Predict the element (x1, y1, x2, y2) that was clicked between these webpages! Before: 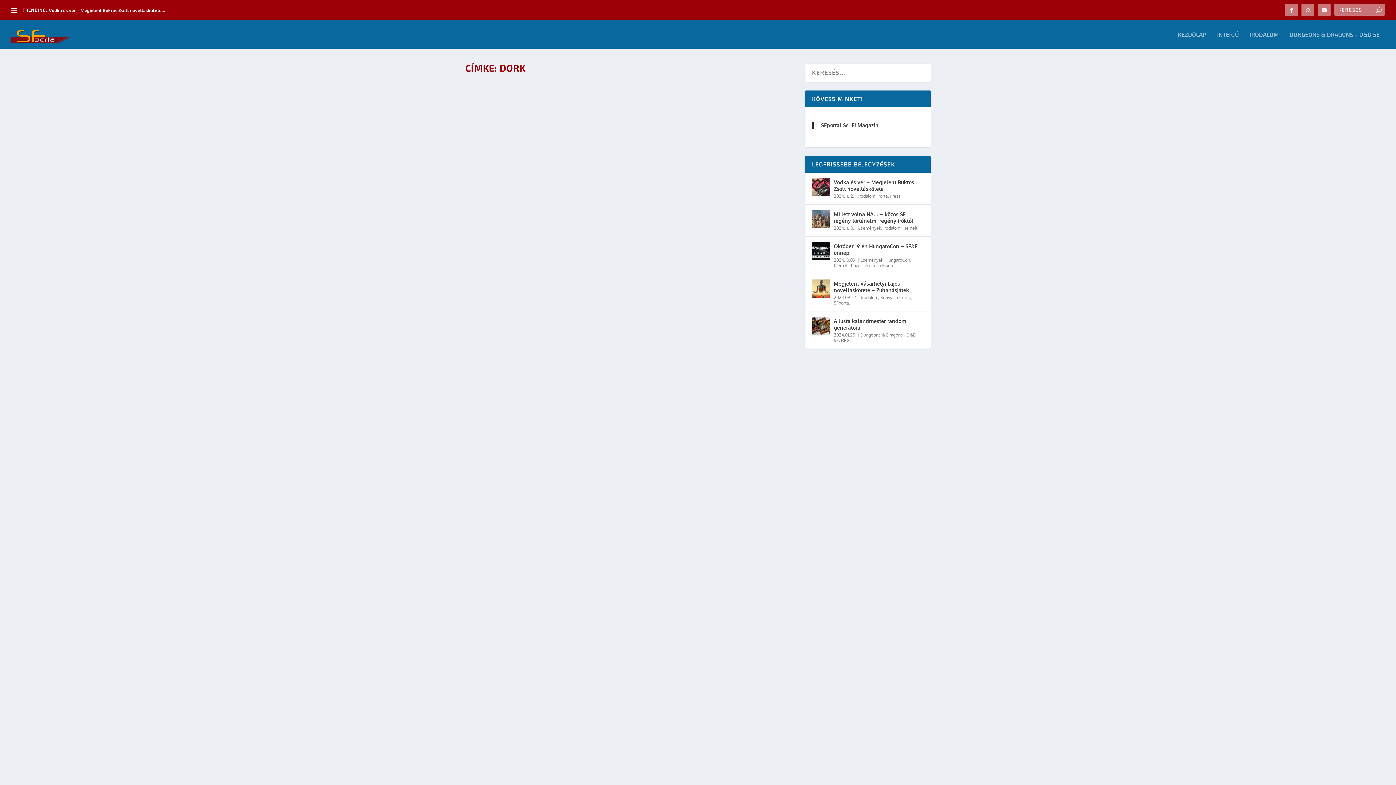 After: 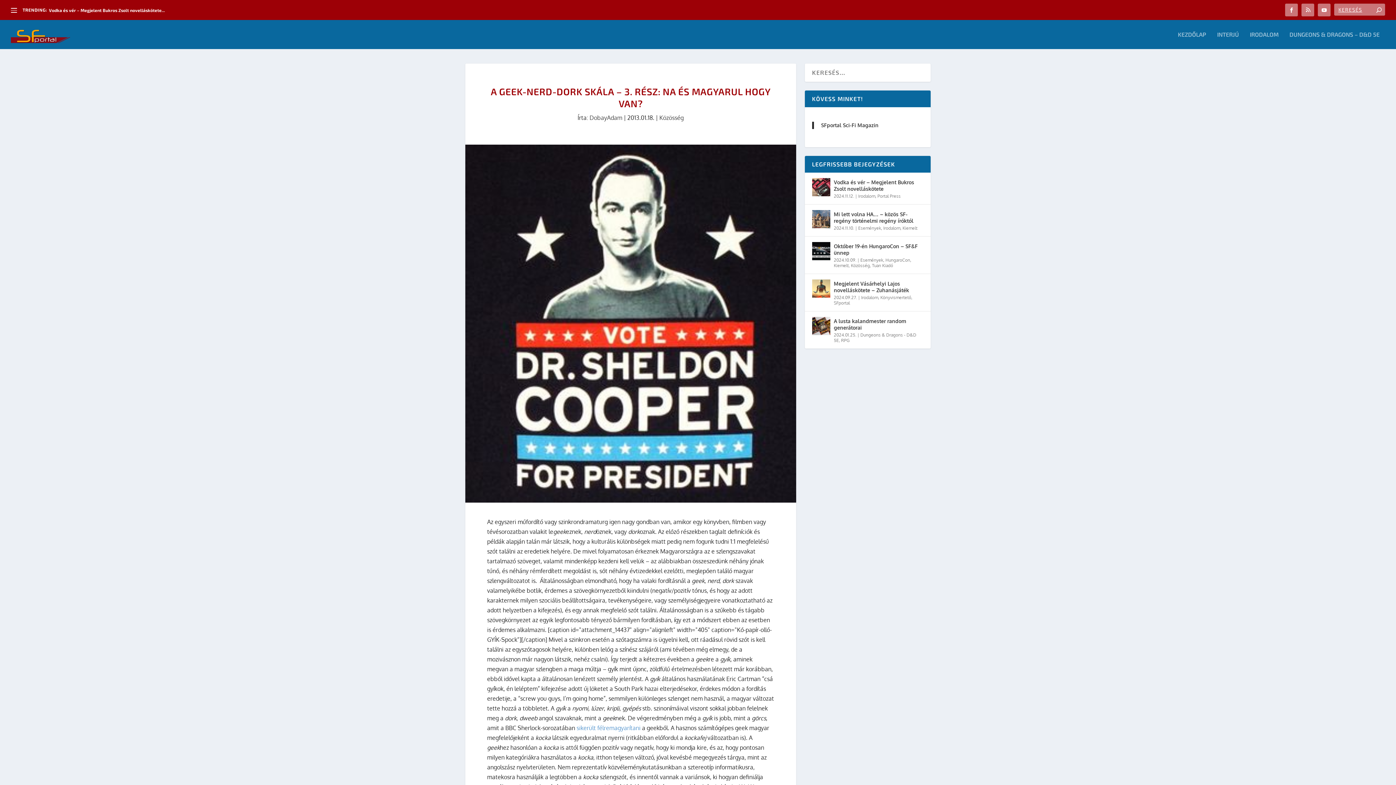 Action: label: 0  bbox: (570, 318, 578, 324)